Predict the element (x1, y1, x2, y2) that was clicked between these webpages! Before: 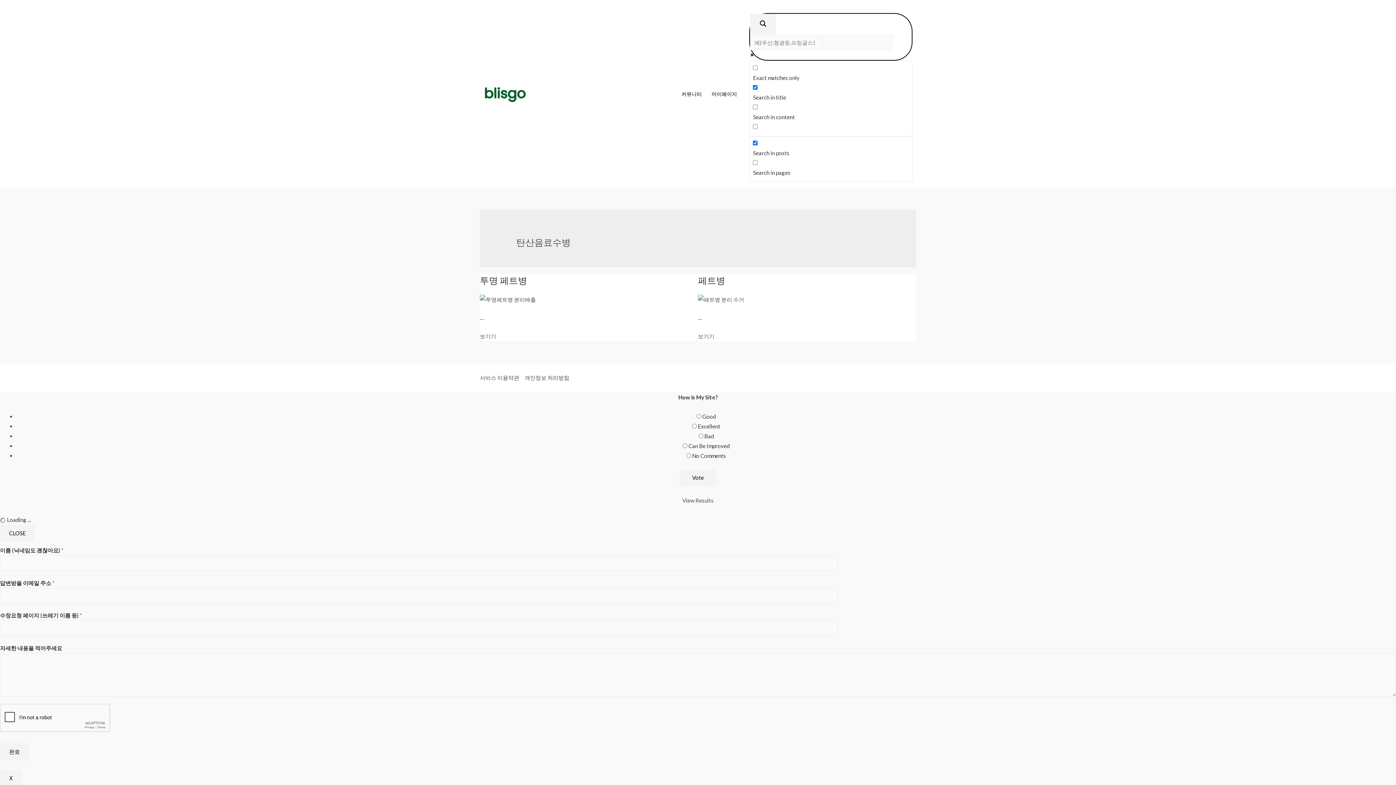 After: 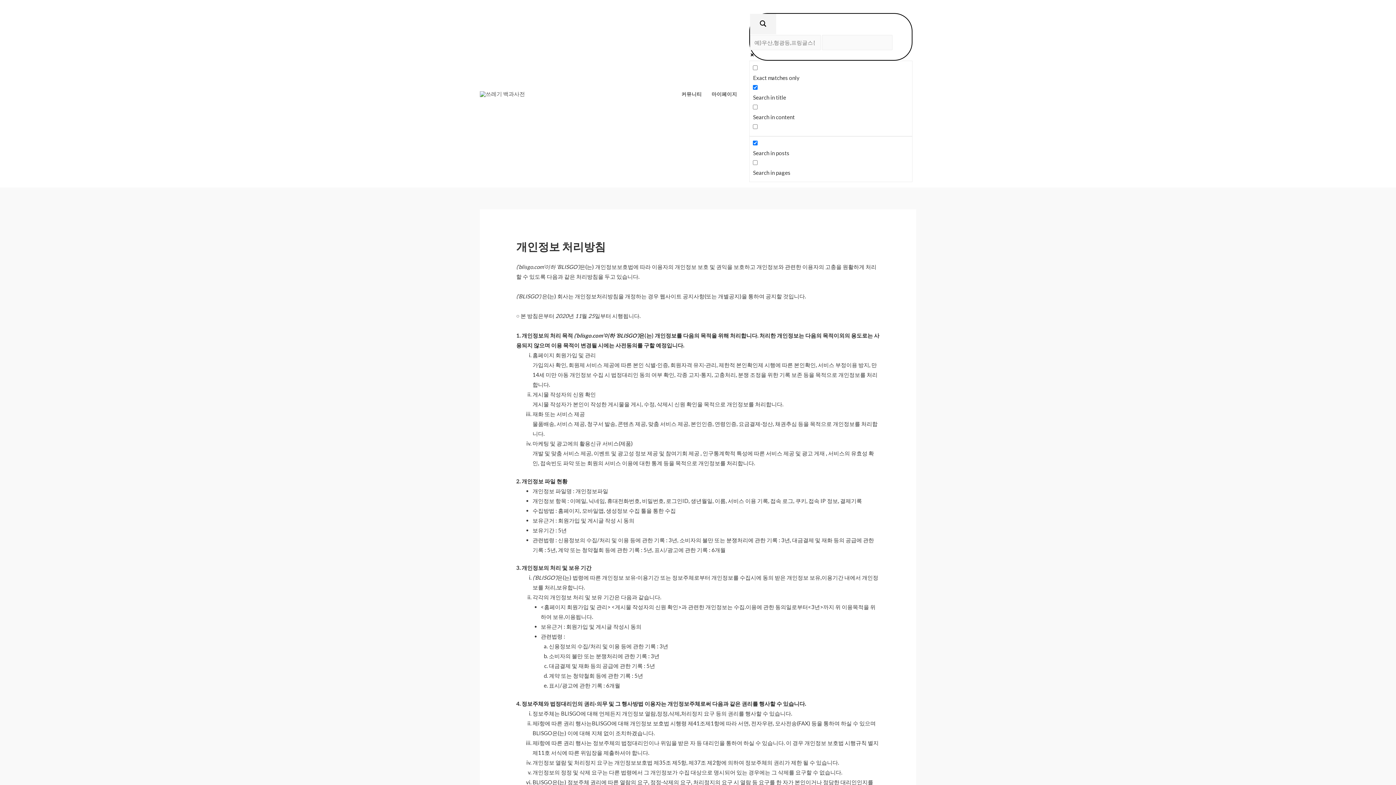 Action: label: 개인정보 처리방침 bbox: (522, 374, 569, 381)